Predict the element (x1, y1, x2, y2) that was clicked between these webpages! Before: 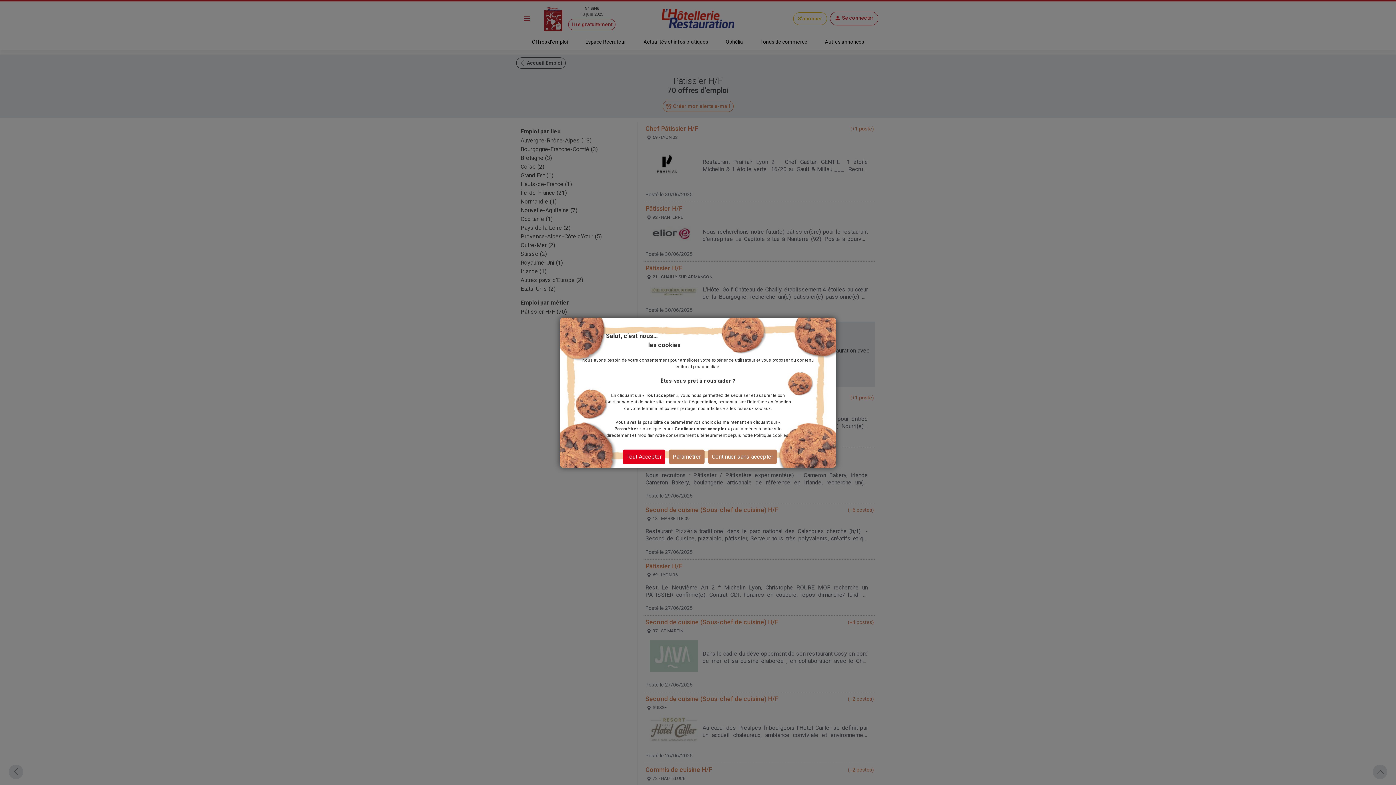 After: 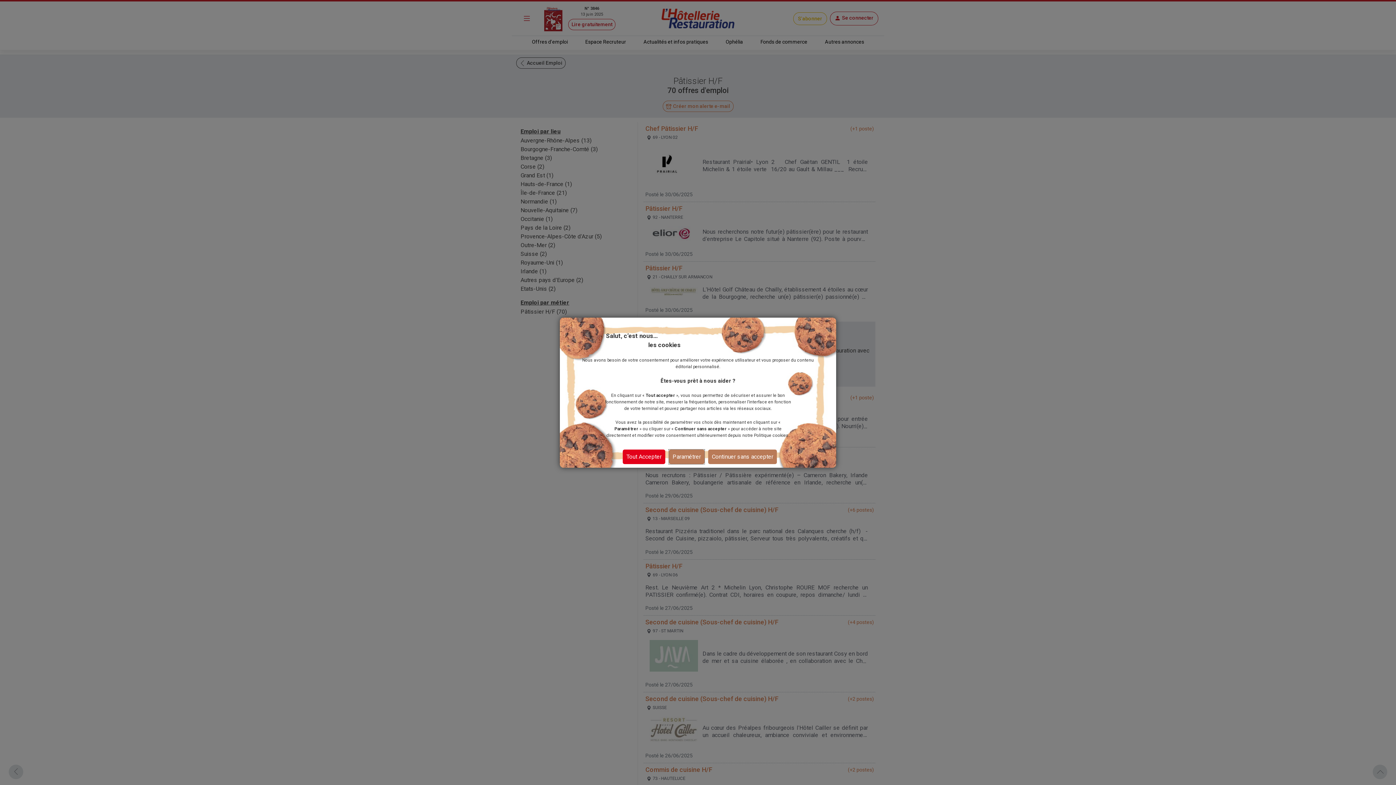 Action: bbox: (669, 449, 704, 464) label: Paramétrer